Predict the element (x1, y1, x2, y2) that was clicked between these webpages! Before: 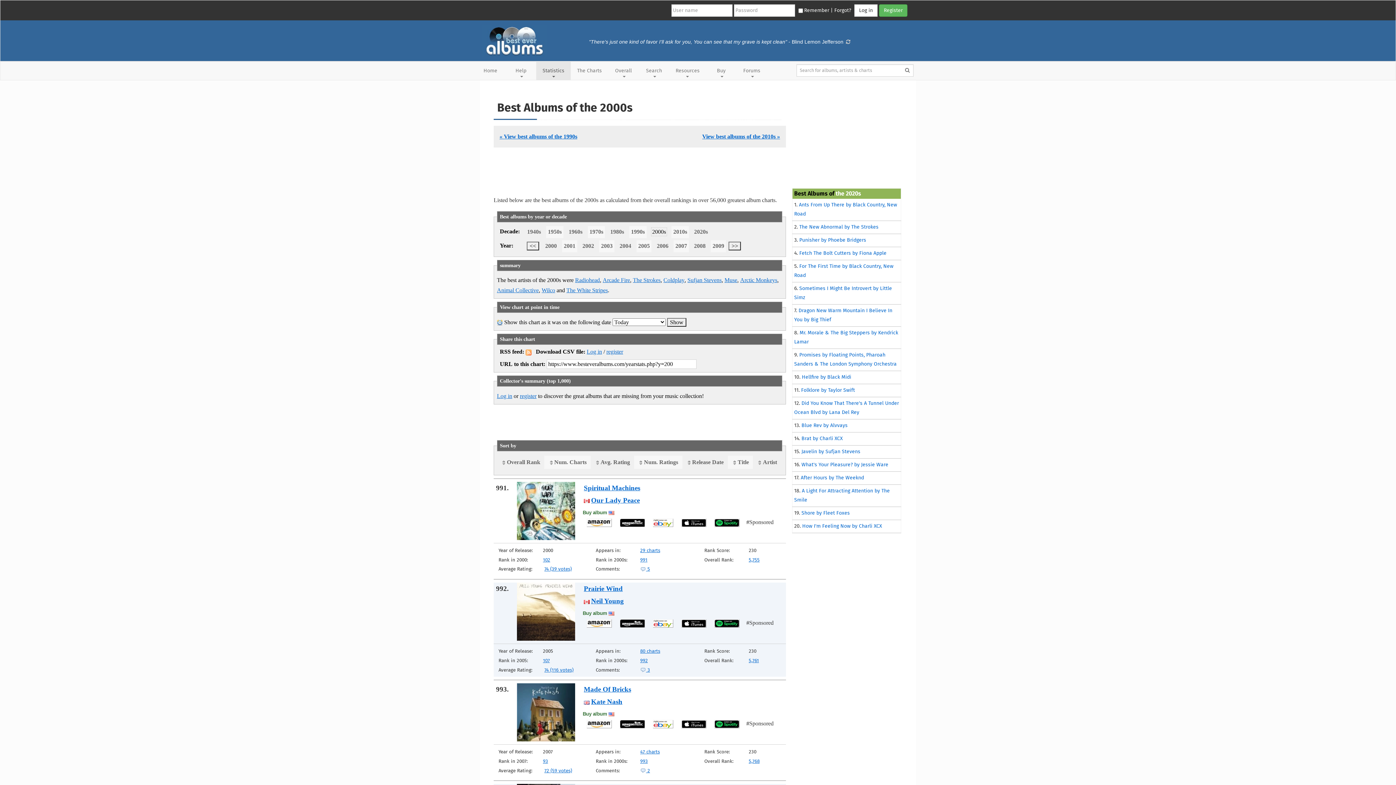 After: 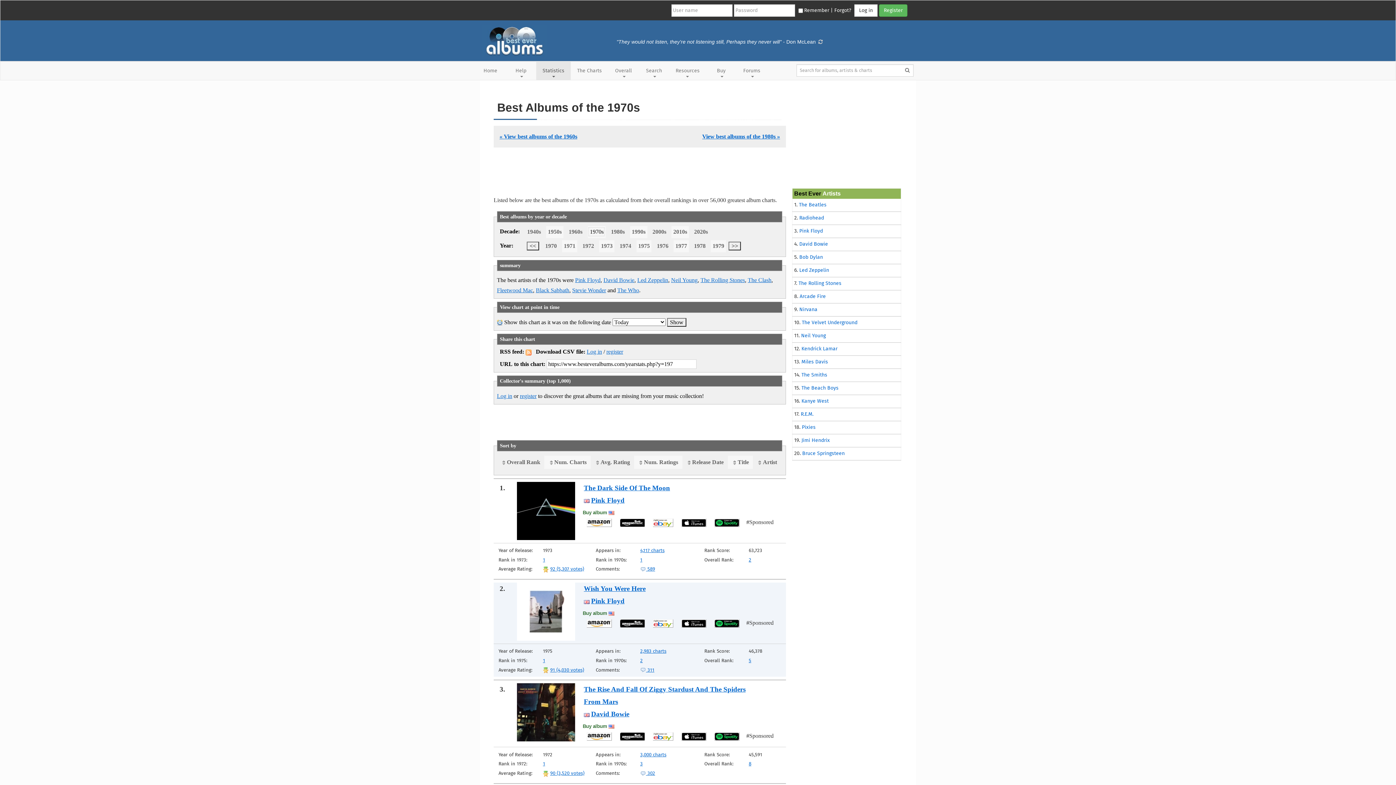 Action: label: 1970s bbox: (588, 228, 604, 235)